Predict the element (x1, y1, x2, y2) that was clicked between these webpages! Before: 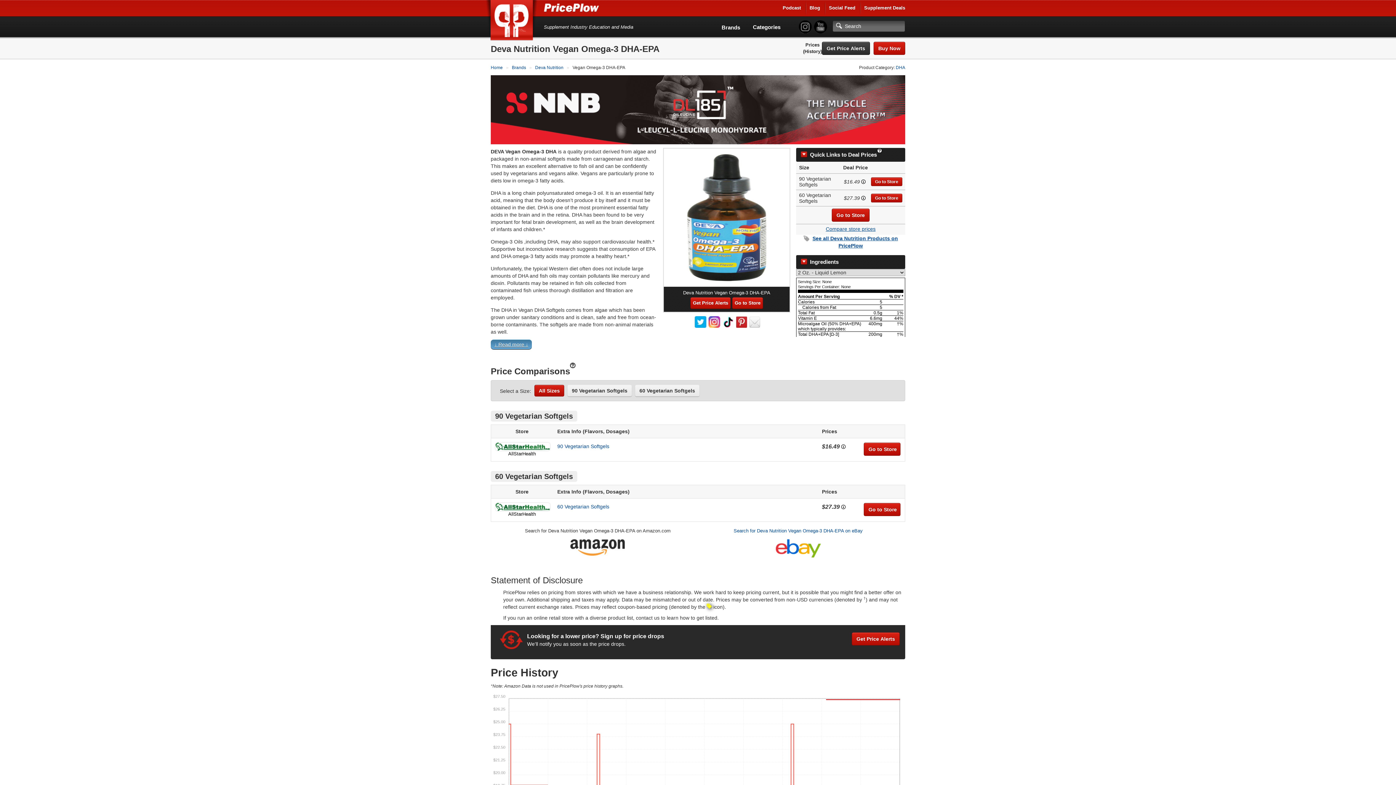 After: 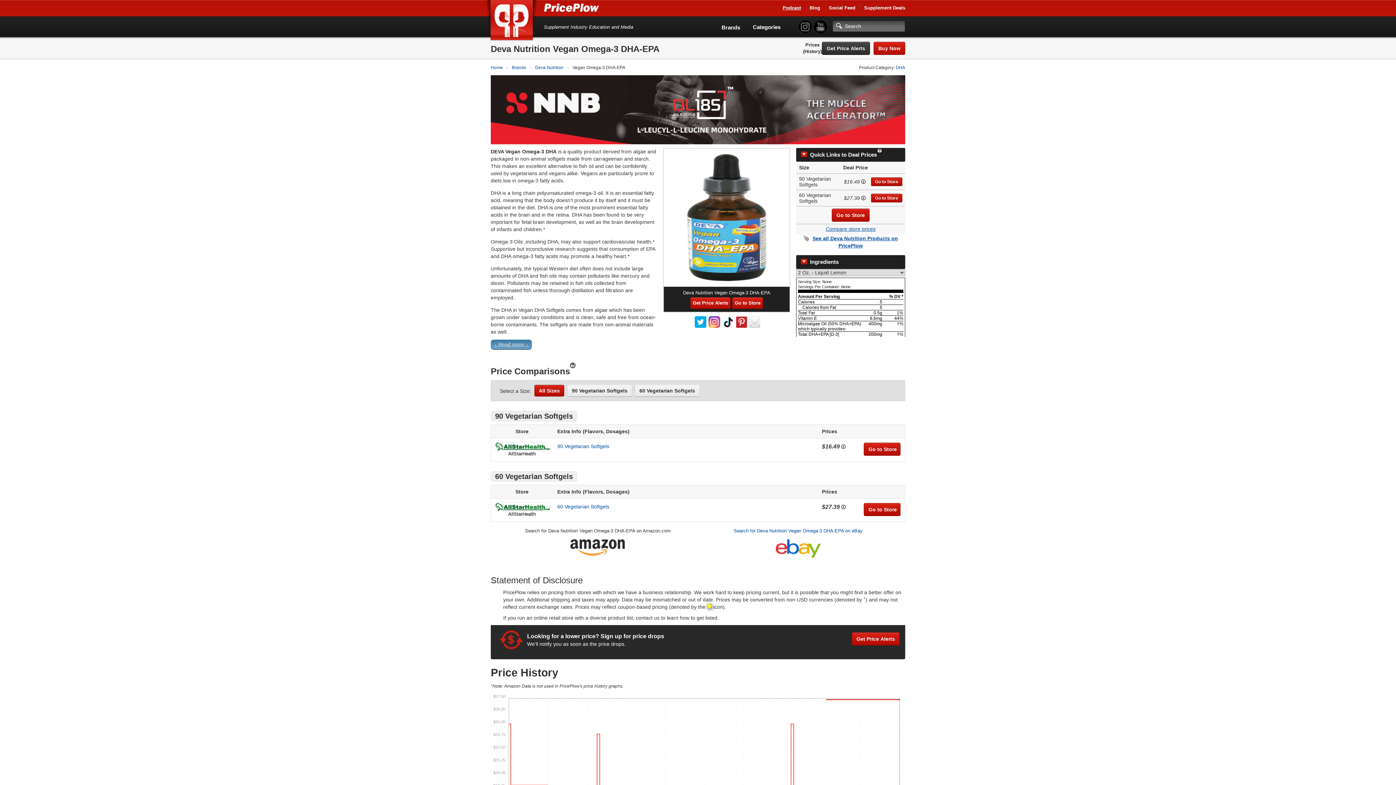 Action: label: Podcast bbox: (782, 5, 801, 10)